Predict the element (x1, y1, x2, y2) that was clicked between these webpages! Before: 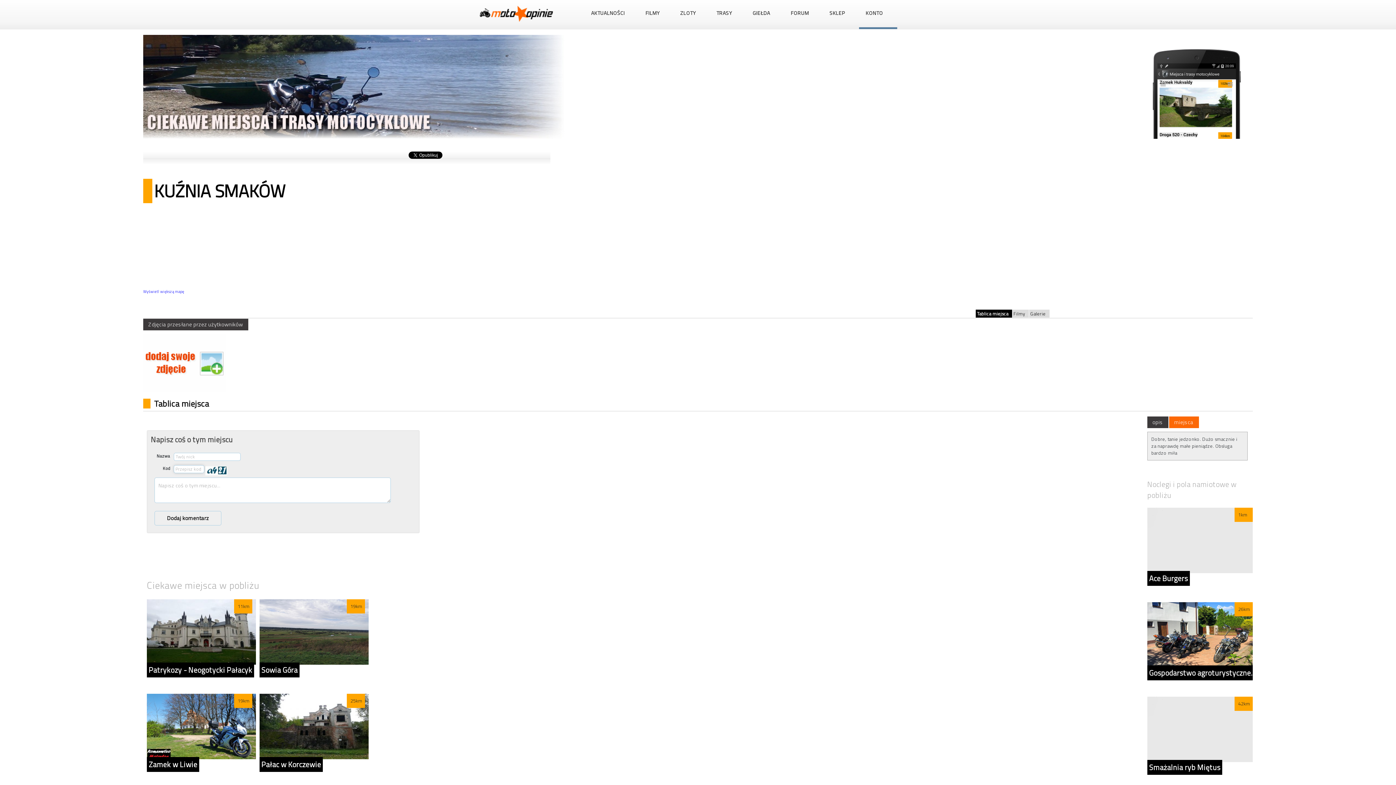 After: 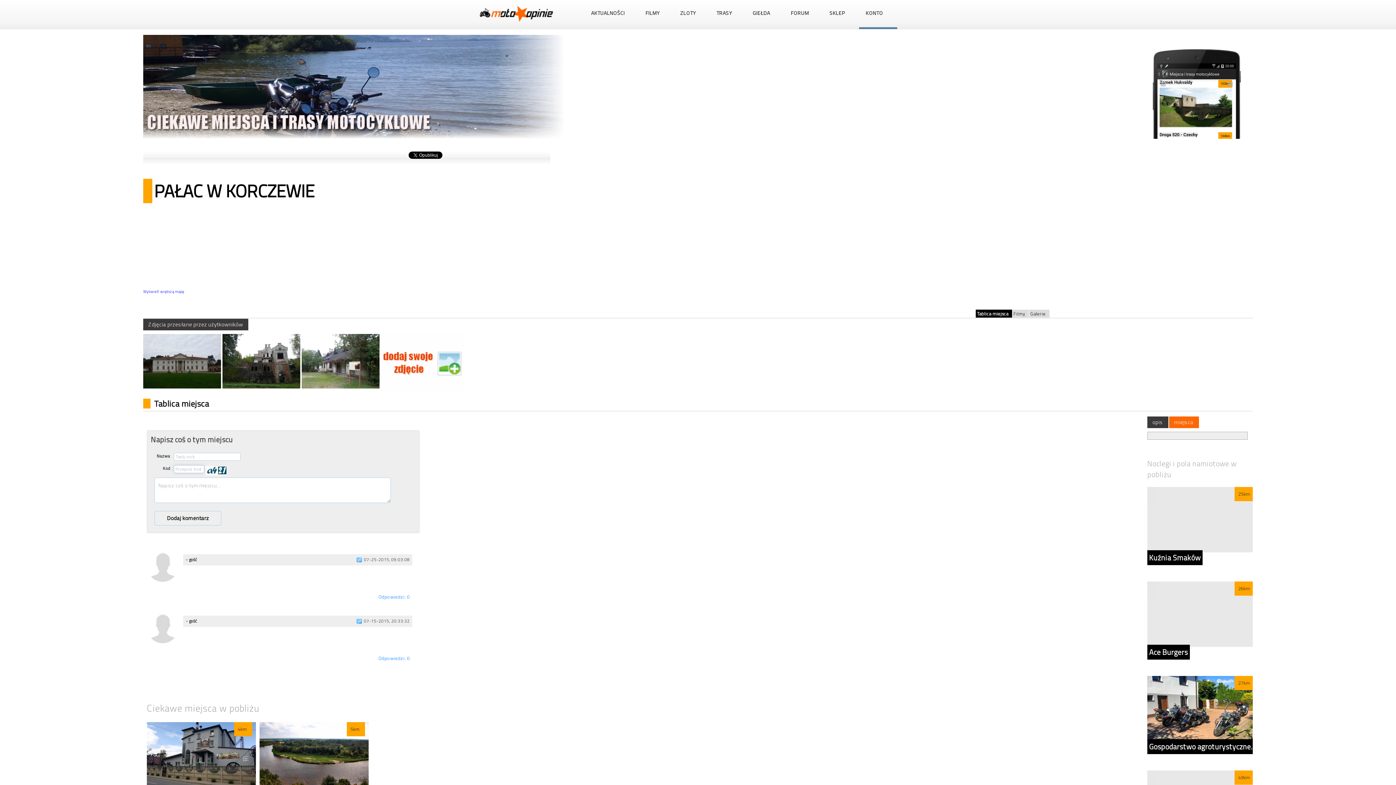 Action: label: Pałac w Korczewie bbox: (259, 757, 322, 772)